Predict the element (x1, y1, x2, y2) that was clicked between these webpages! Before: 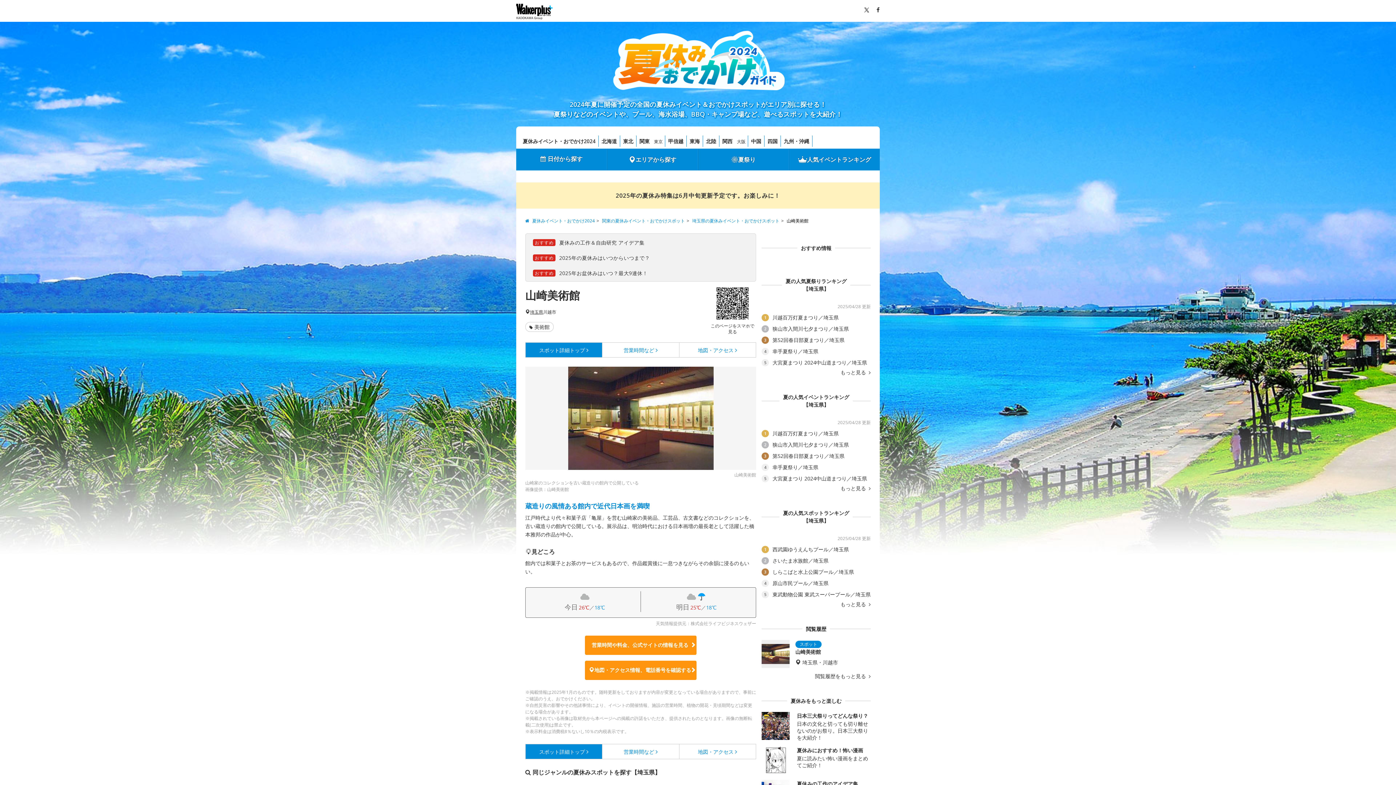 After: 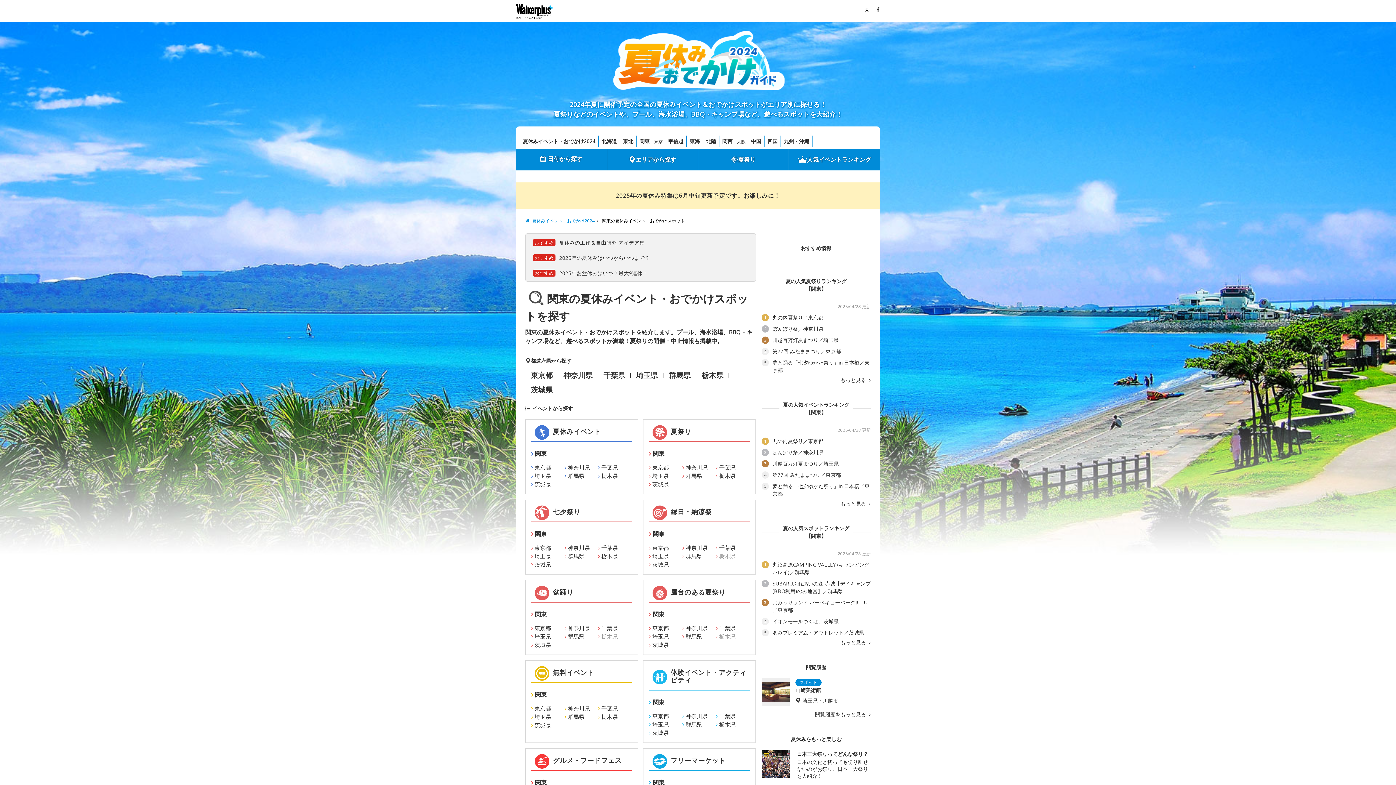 Action: bbox: (602, 219, 685, 223) label: 関東の夏休みイベント・おでかけスポット